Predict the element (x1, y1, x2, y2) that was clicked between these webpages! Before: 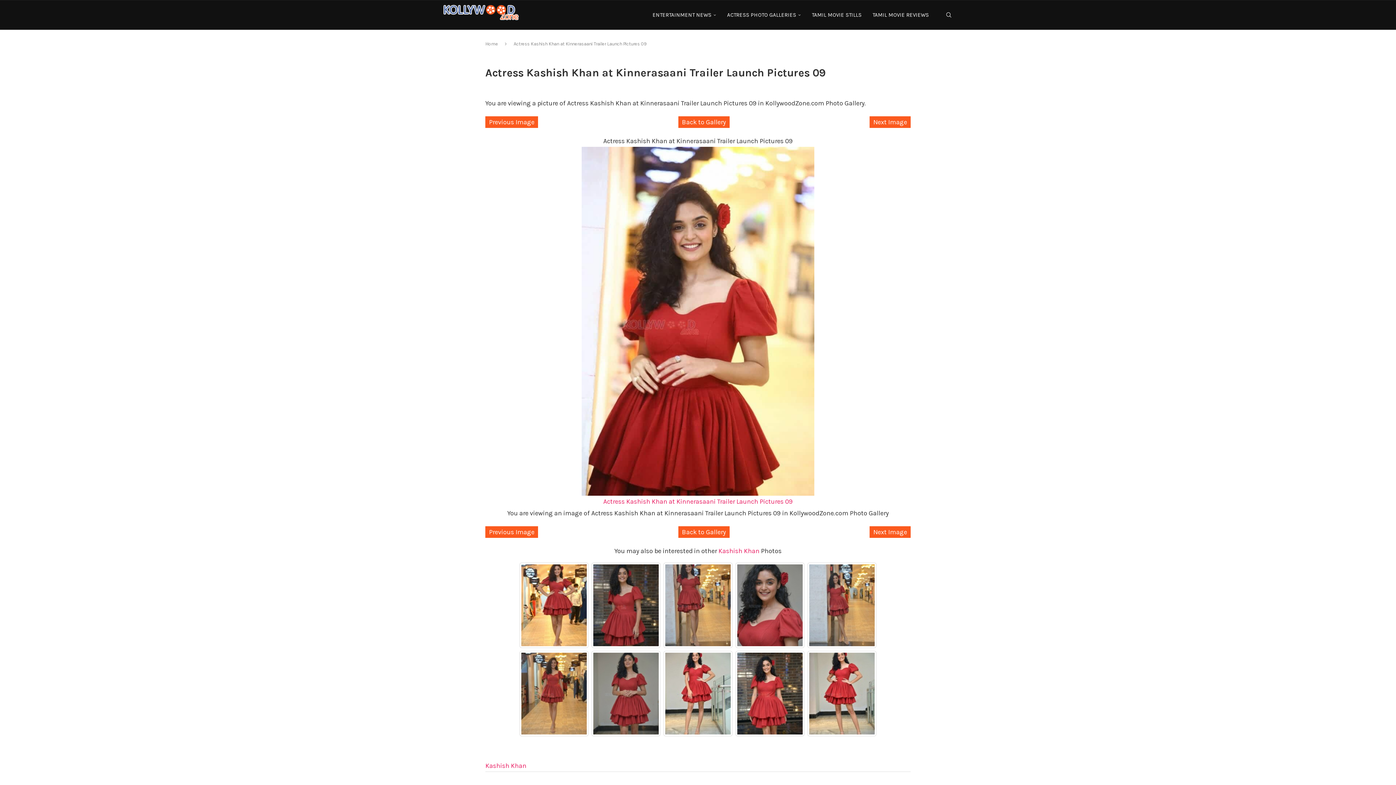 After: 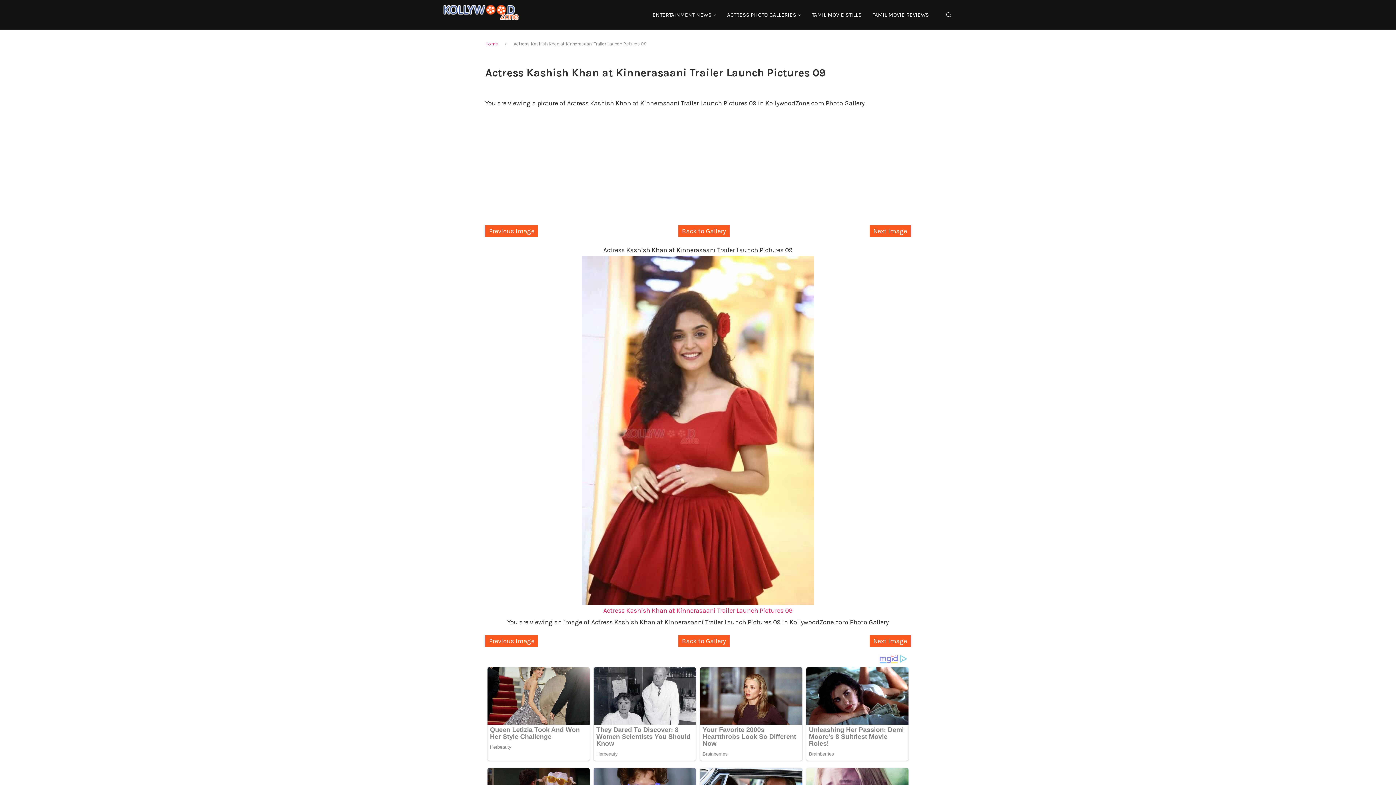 Action: bbox: (485, 41, 498, 46) label: Home